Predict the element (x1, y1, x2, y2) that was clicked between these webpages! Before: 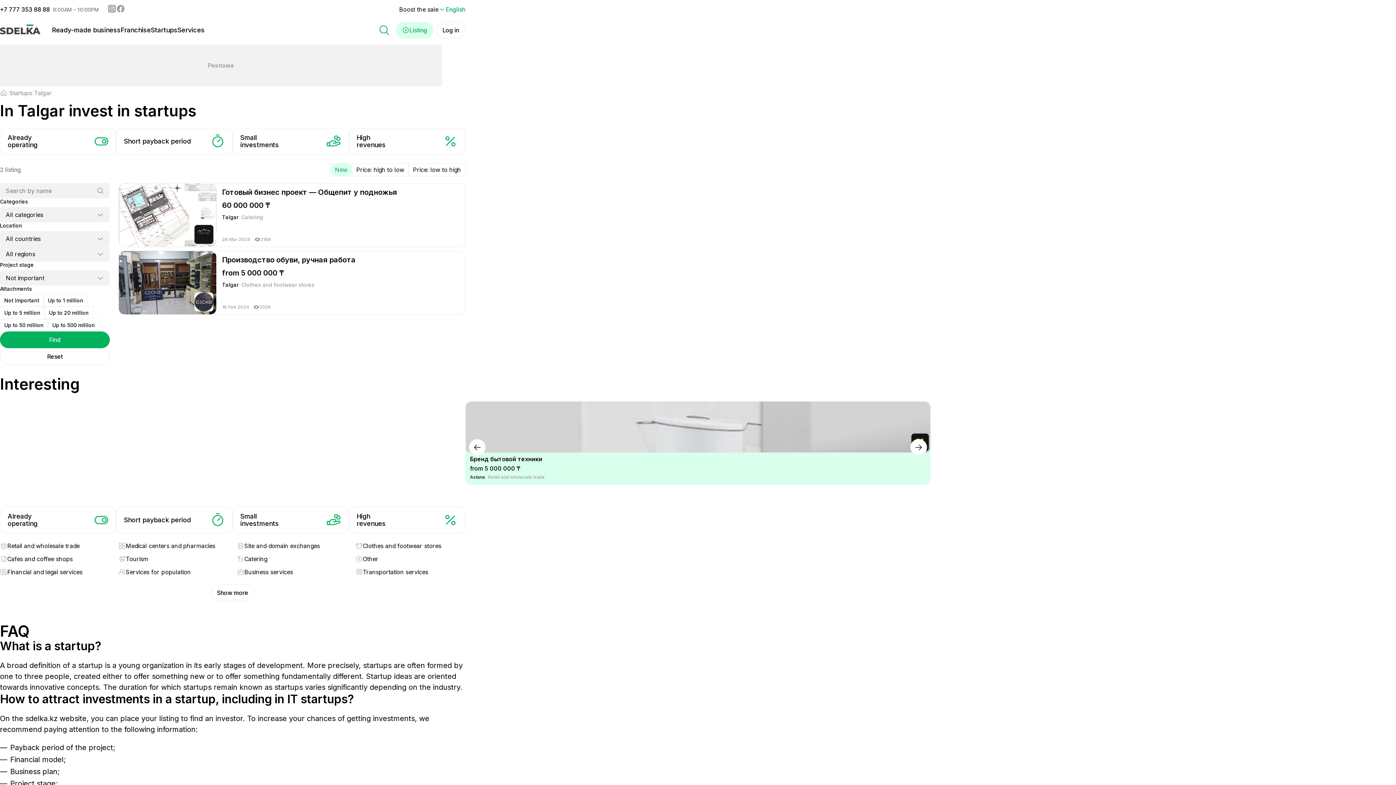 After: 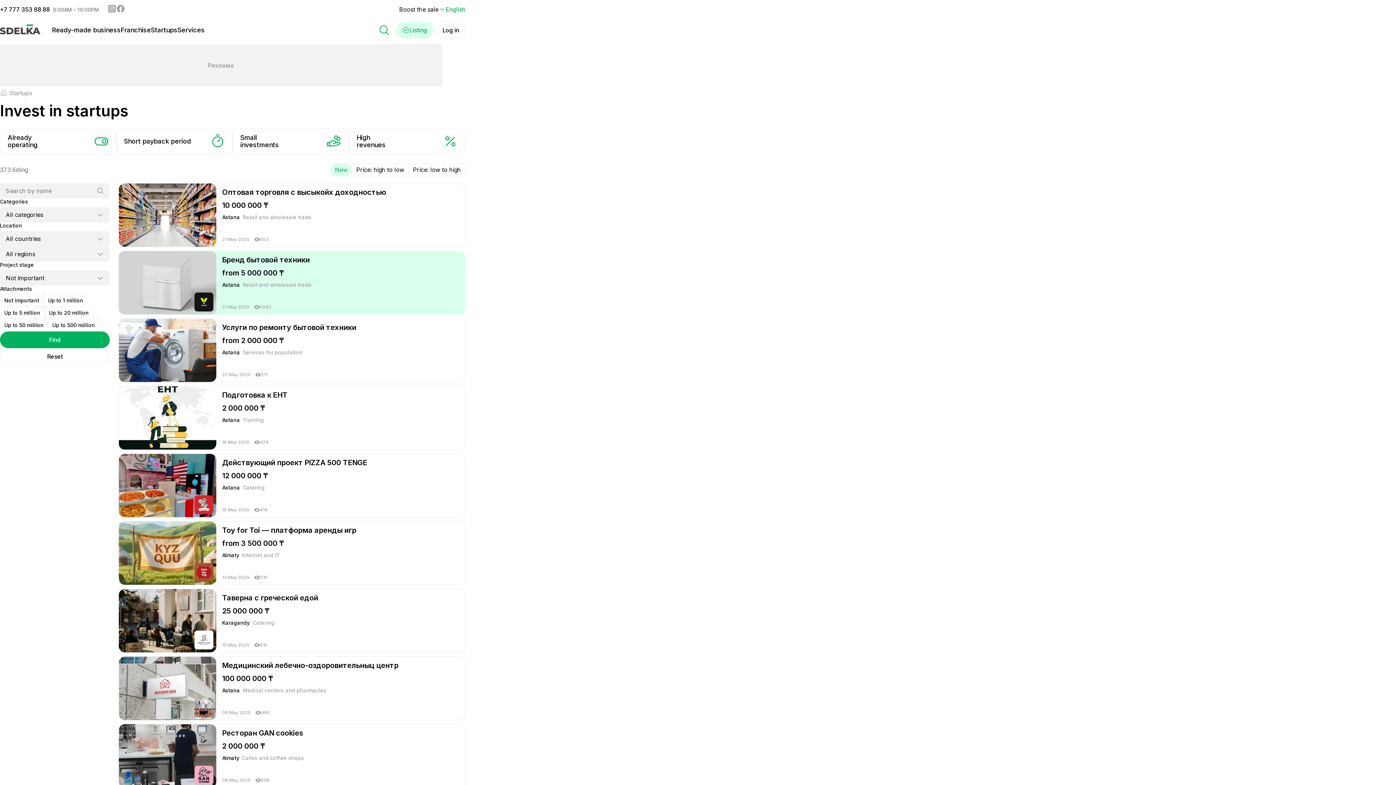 Action: label: Already operating bbox: (0, 128, 116, 154)